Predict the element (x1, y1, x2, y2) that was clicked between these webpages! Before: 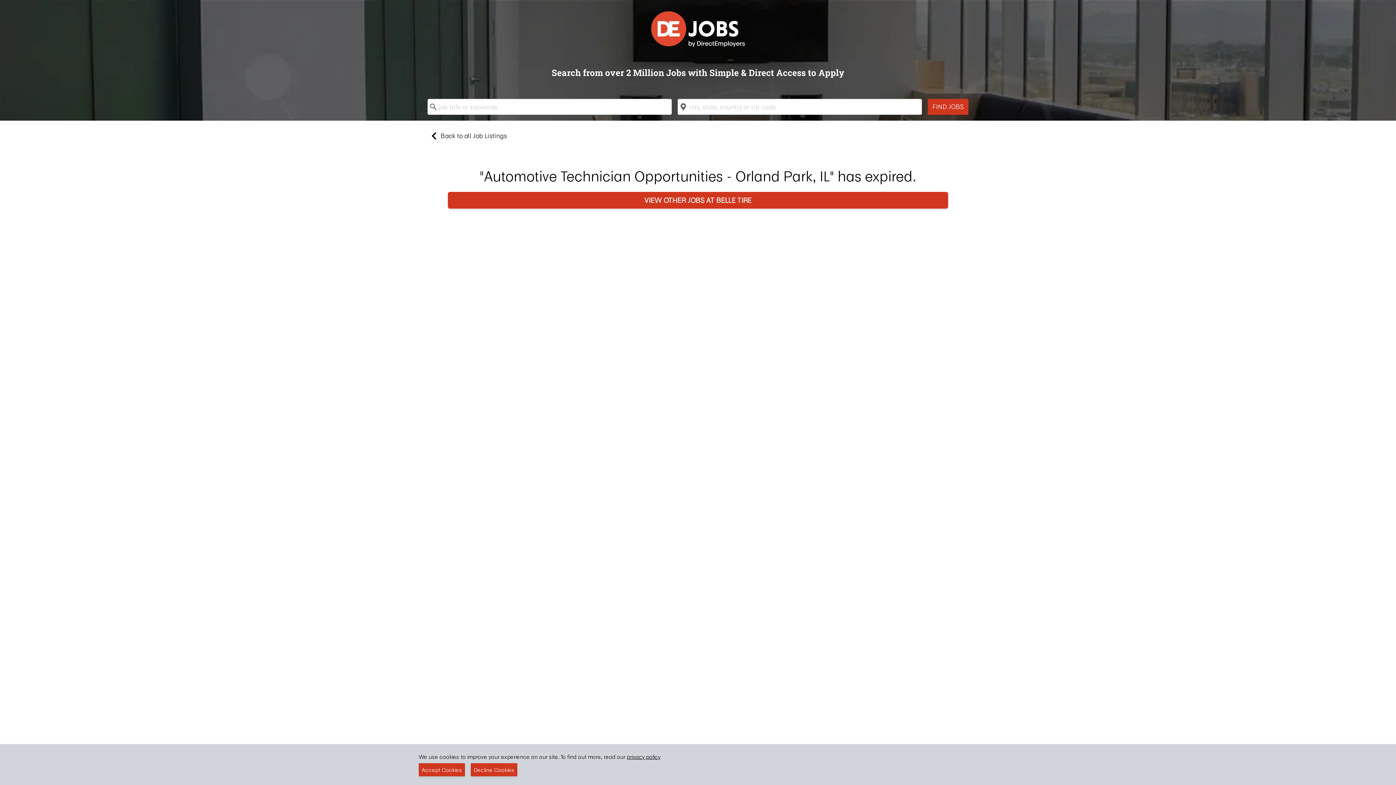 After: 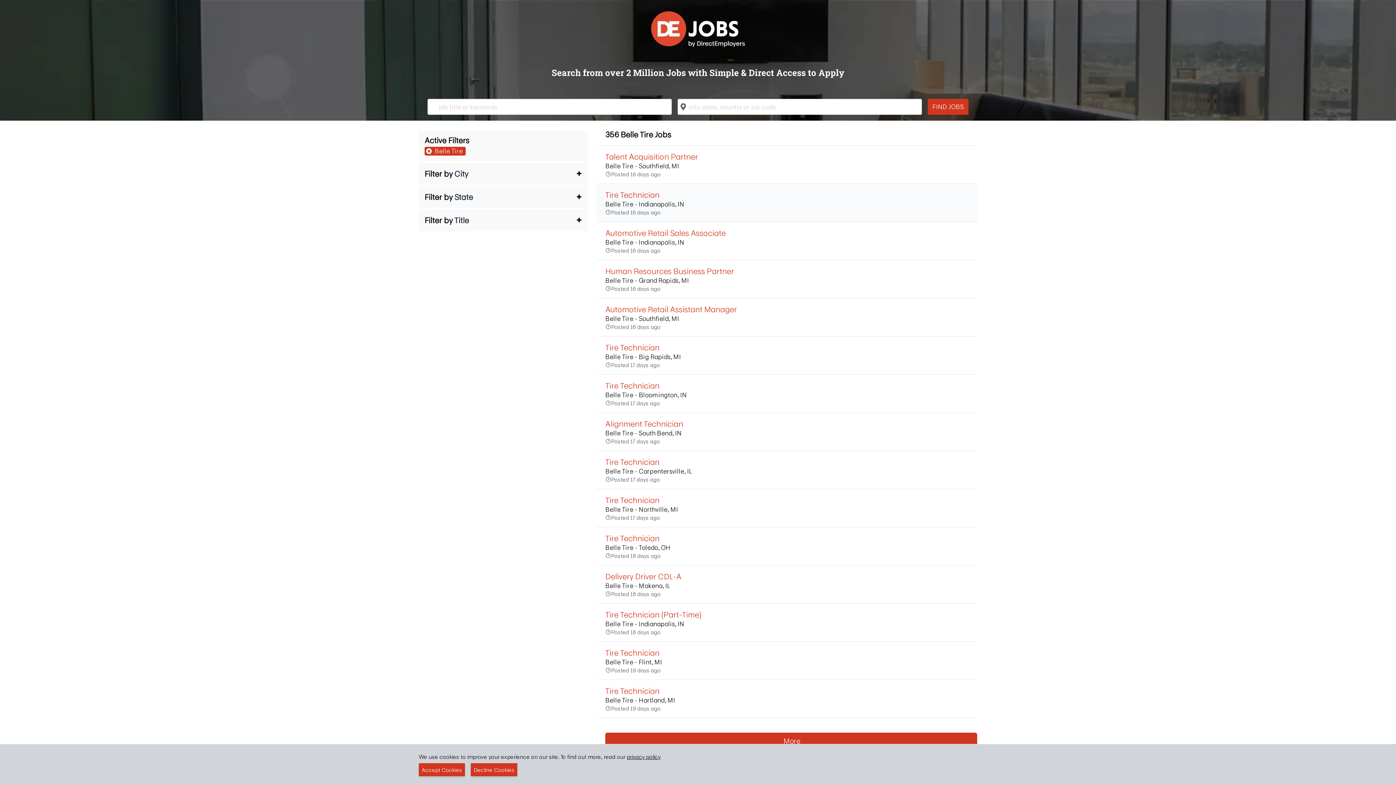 Action: label: VIEW OTHER JOBS AT BELLE TIRE bbox: (644, 194, 751, 205)